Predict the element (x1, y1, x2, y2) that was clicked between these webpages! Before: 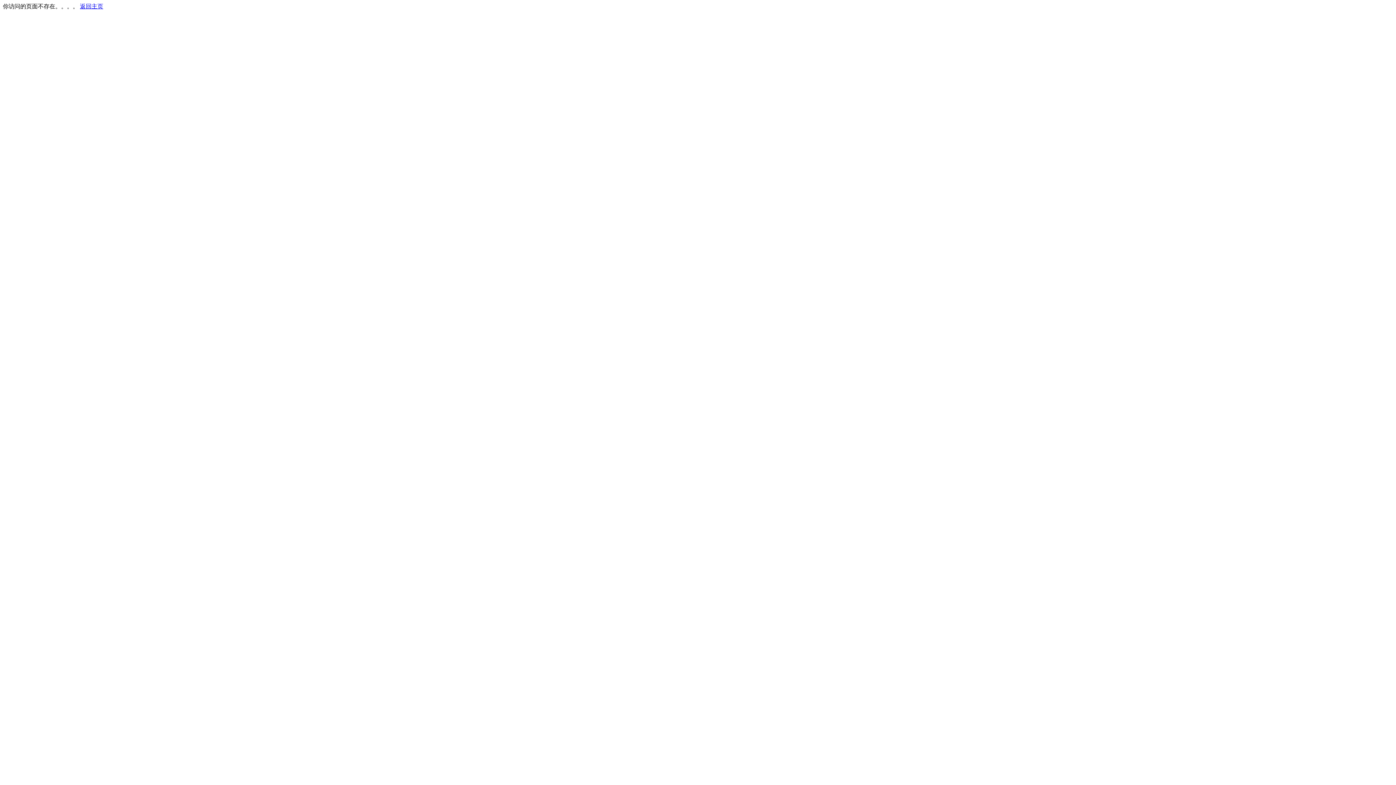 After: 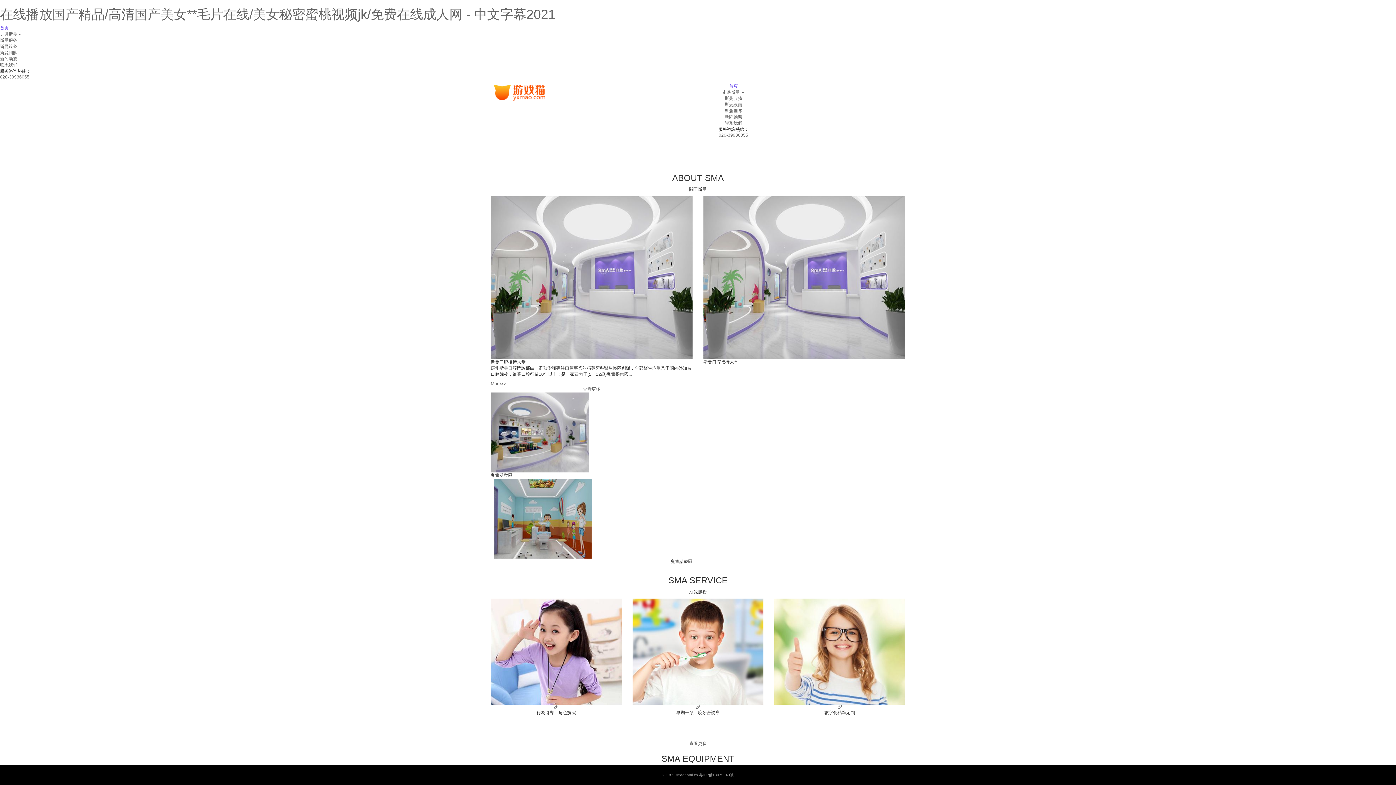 Action: label: 返回主页 bbox: (80, 3, 103, 9)